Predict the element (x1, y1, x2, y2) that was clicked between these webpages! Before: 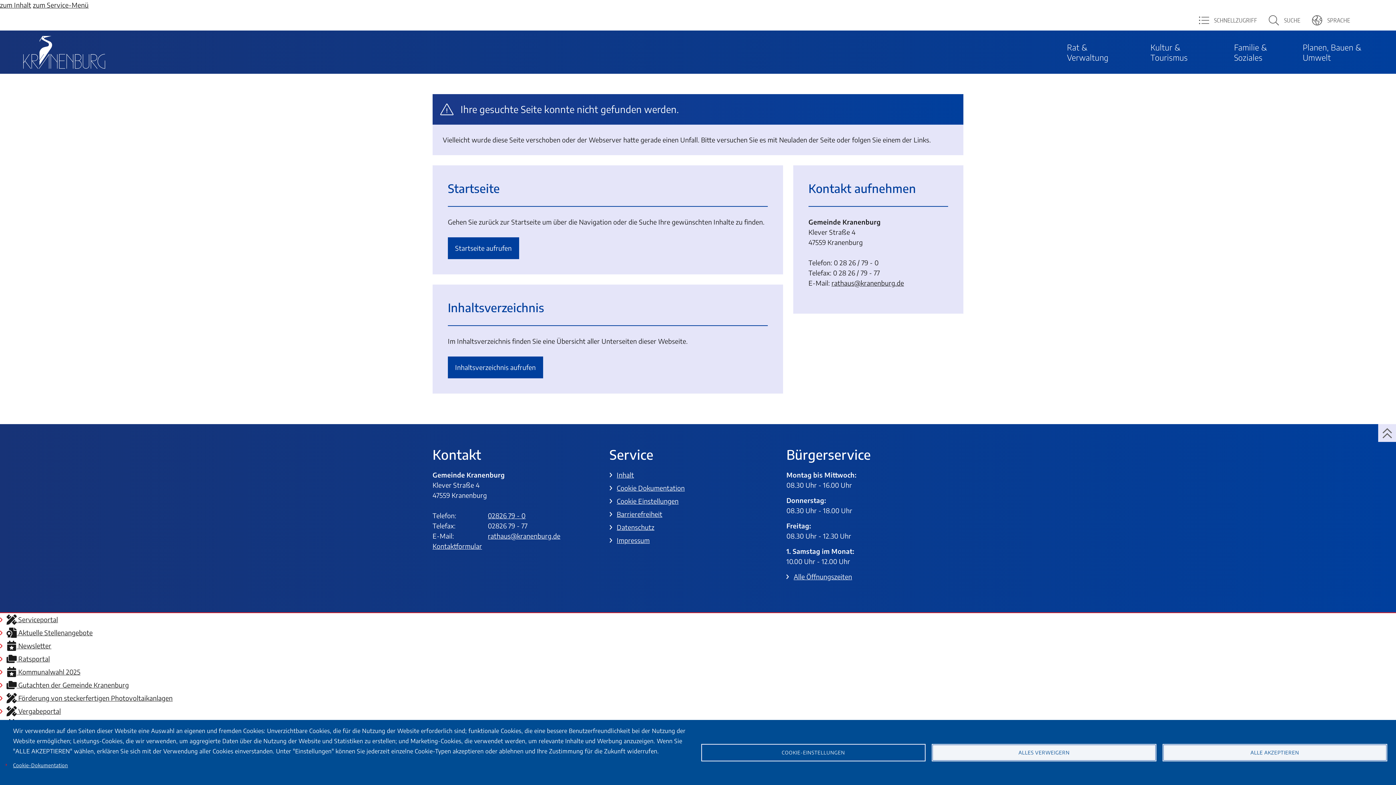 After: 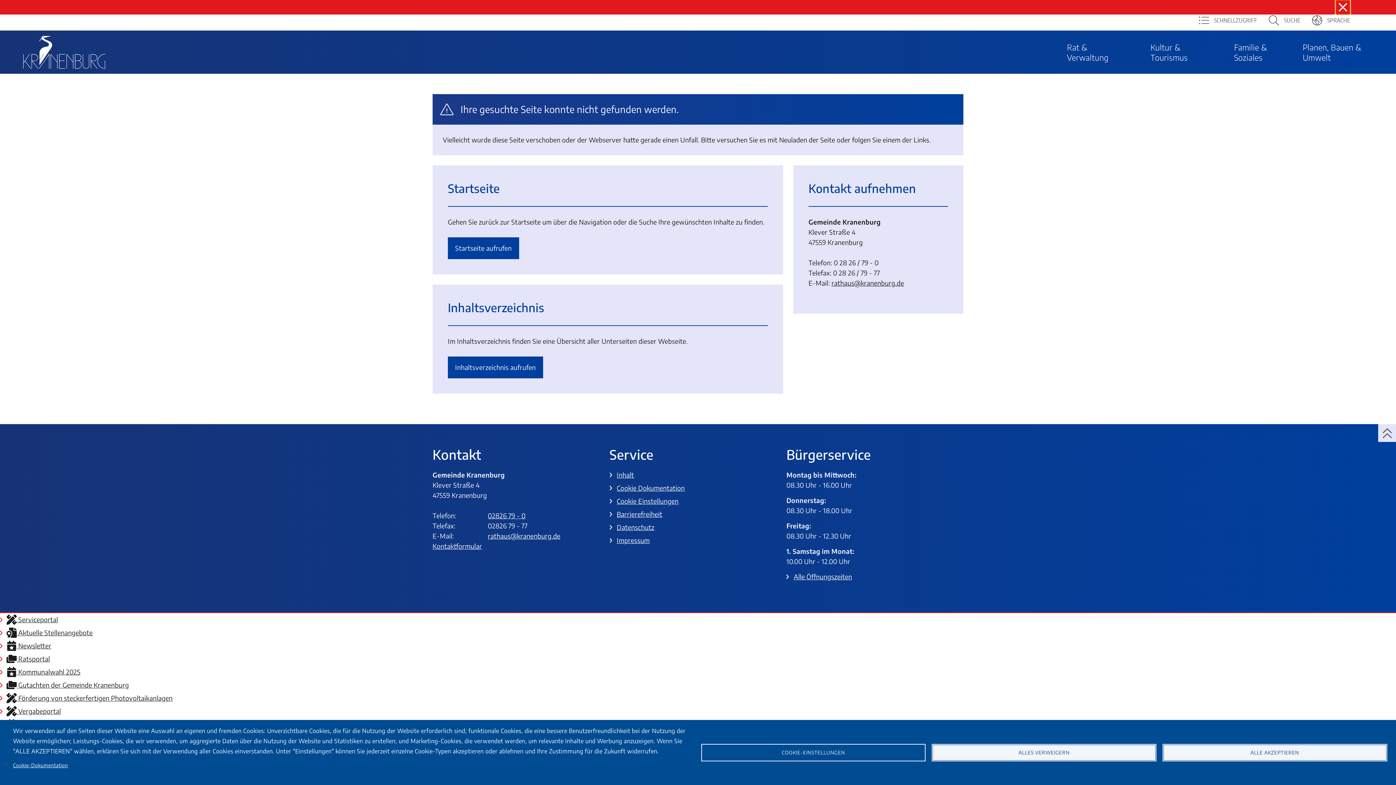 Action: bbox: (1312, 15, 1350, 25) label: Sprache - Auswahlfeld öffnen